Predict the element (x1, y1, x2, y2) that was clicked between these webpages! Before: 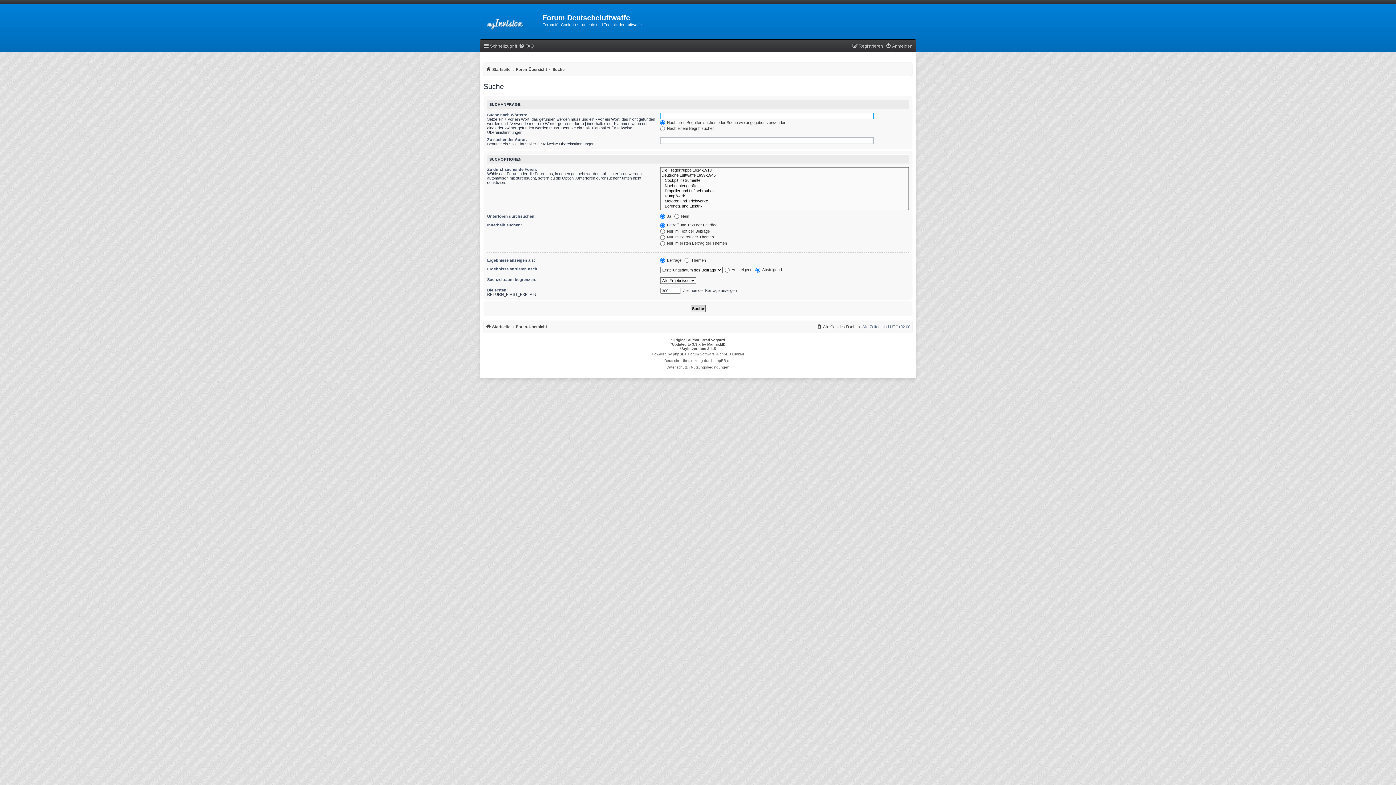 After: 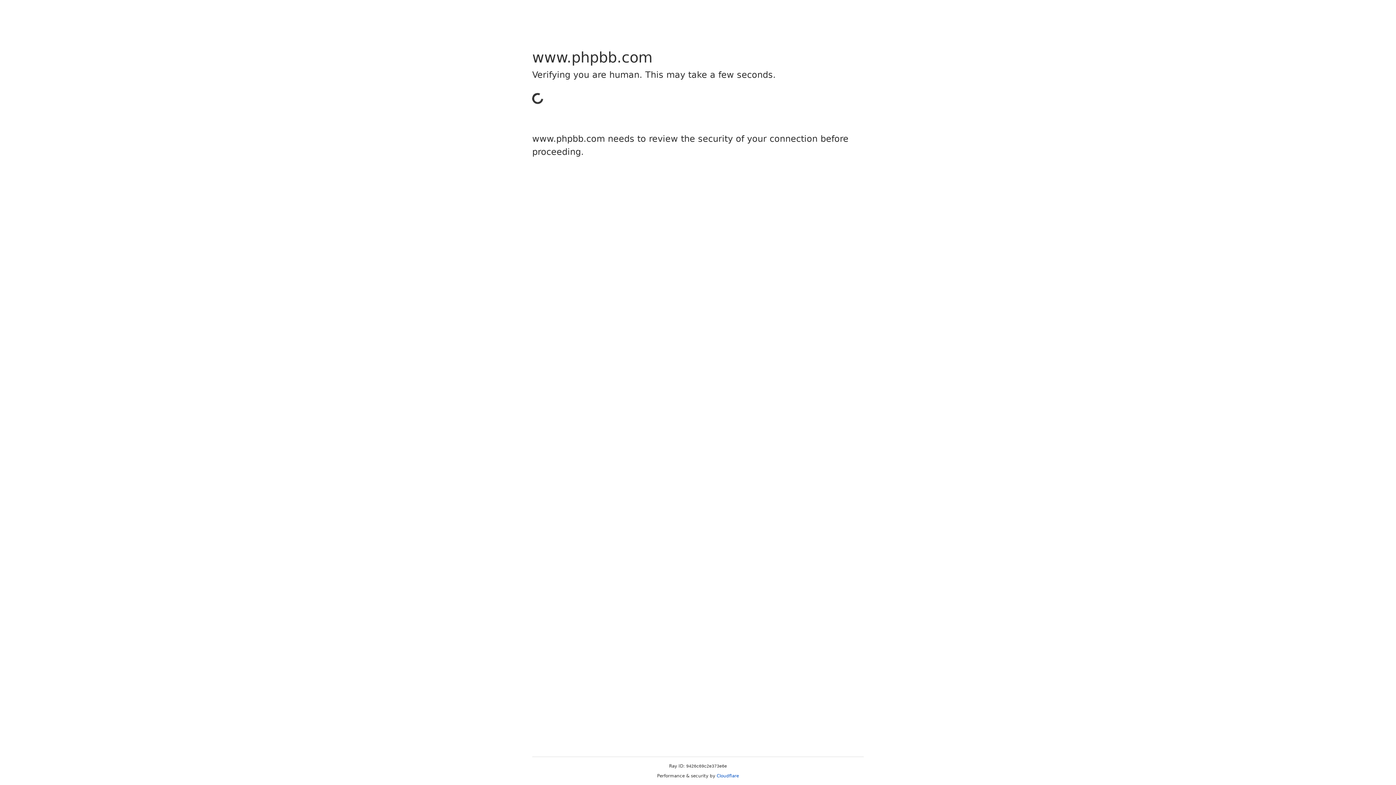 Action: label: phpBB bbox: (673, 351, 684, 357)